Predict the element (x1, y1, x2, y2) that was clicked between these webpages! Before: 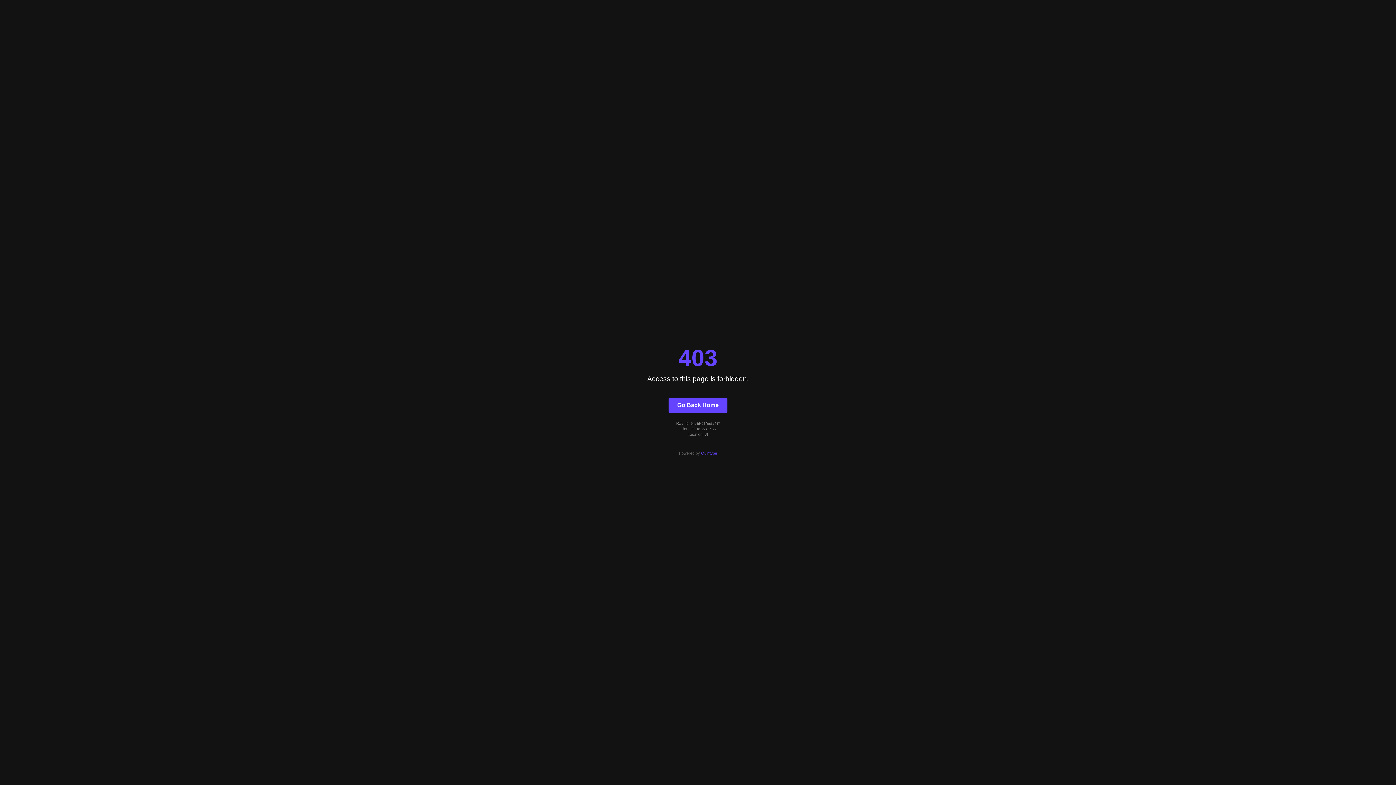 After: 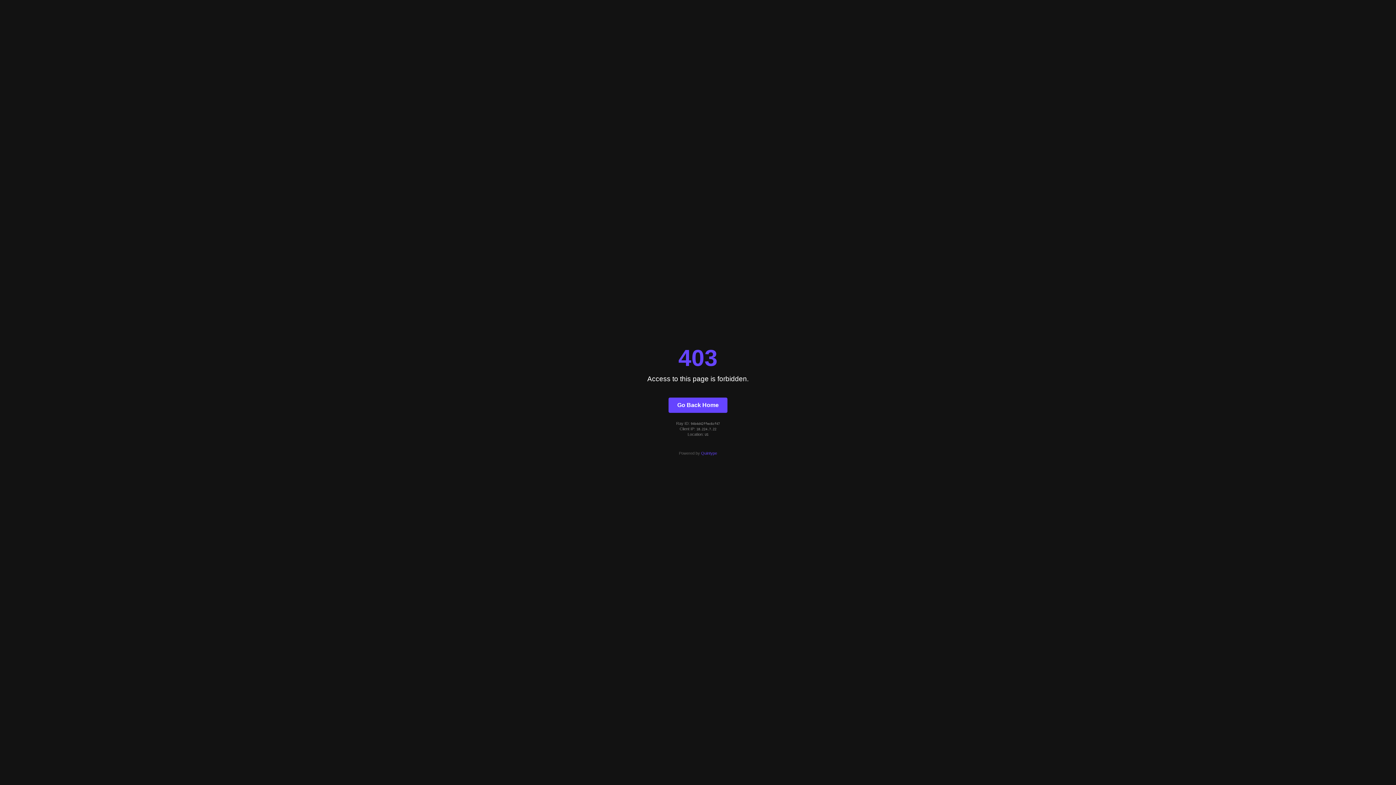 Action: label: Quintype bbox: (701, 451, 717, 455)